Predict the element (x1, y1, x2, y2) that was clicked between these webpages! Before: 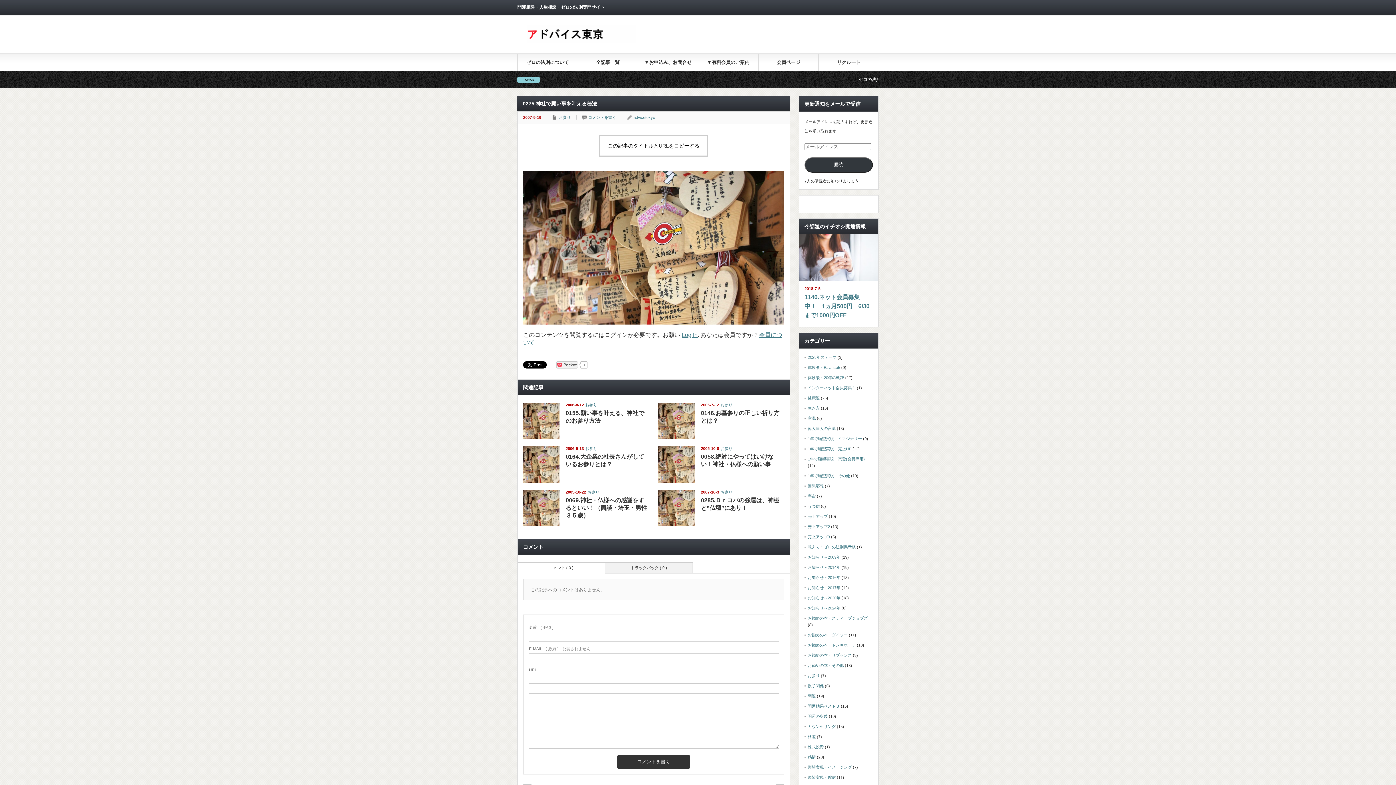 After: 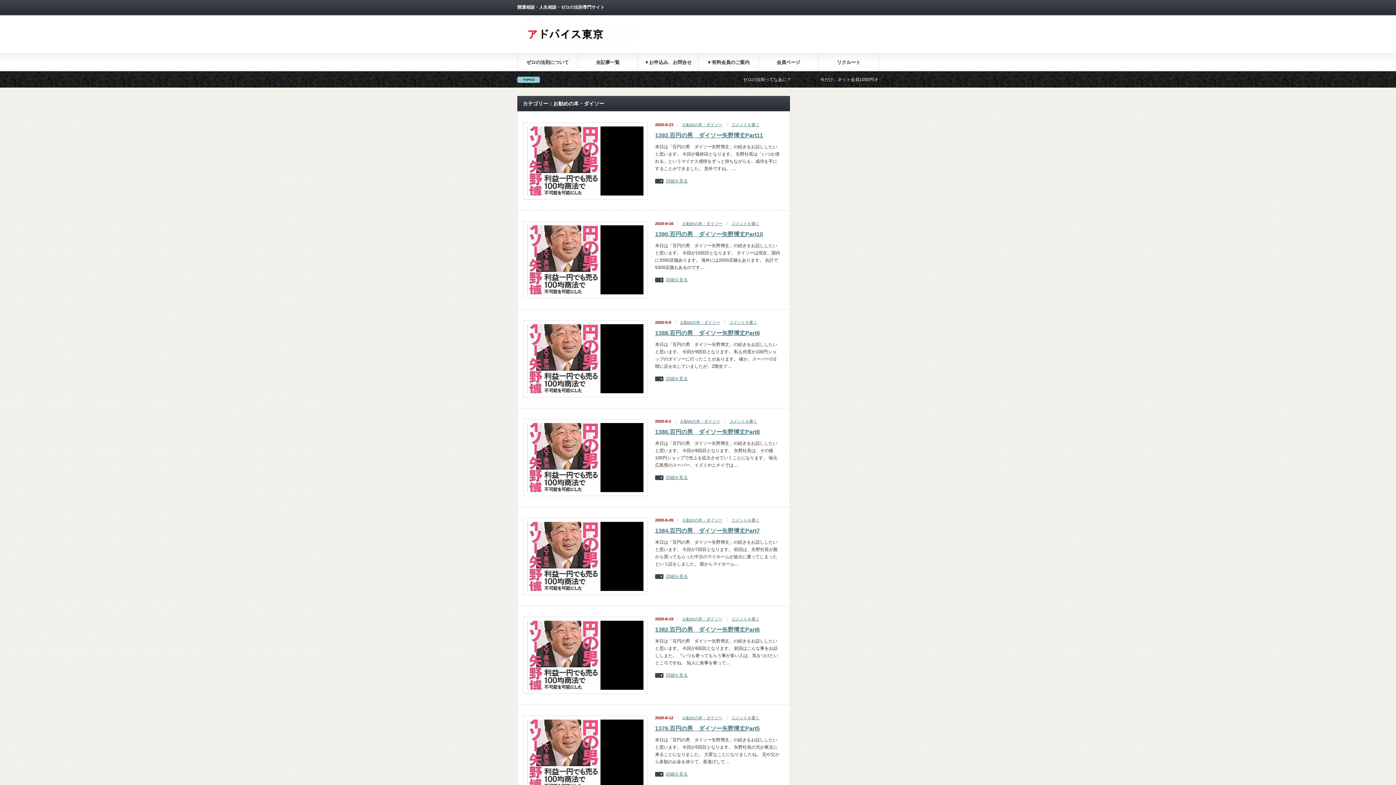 Action: label: お勧めの本・ダイソー bbox: (808, 633, 848, 637)